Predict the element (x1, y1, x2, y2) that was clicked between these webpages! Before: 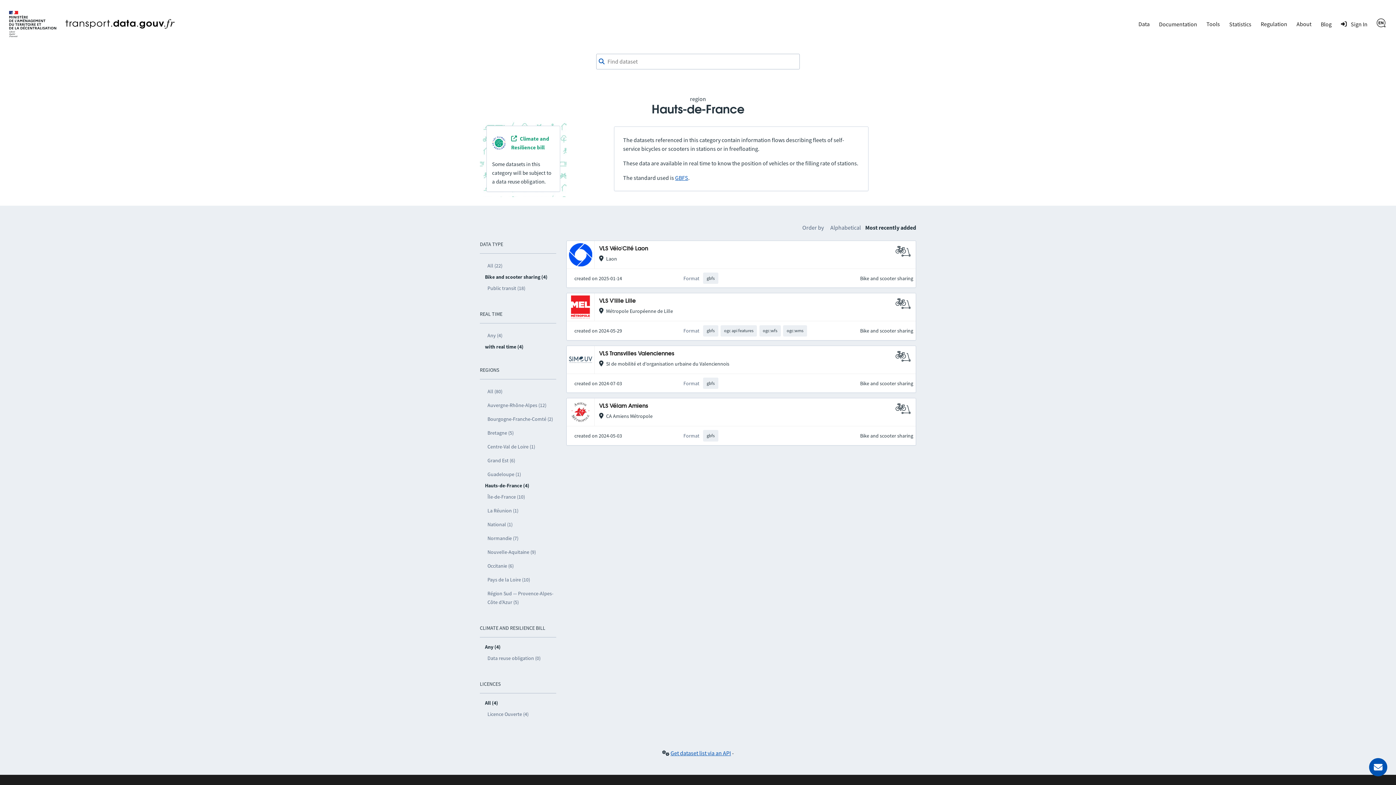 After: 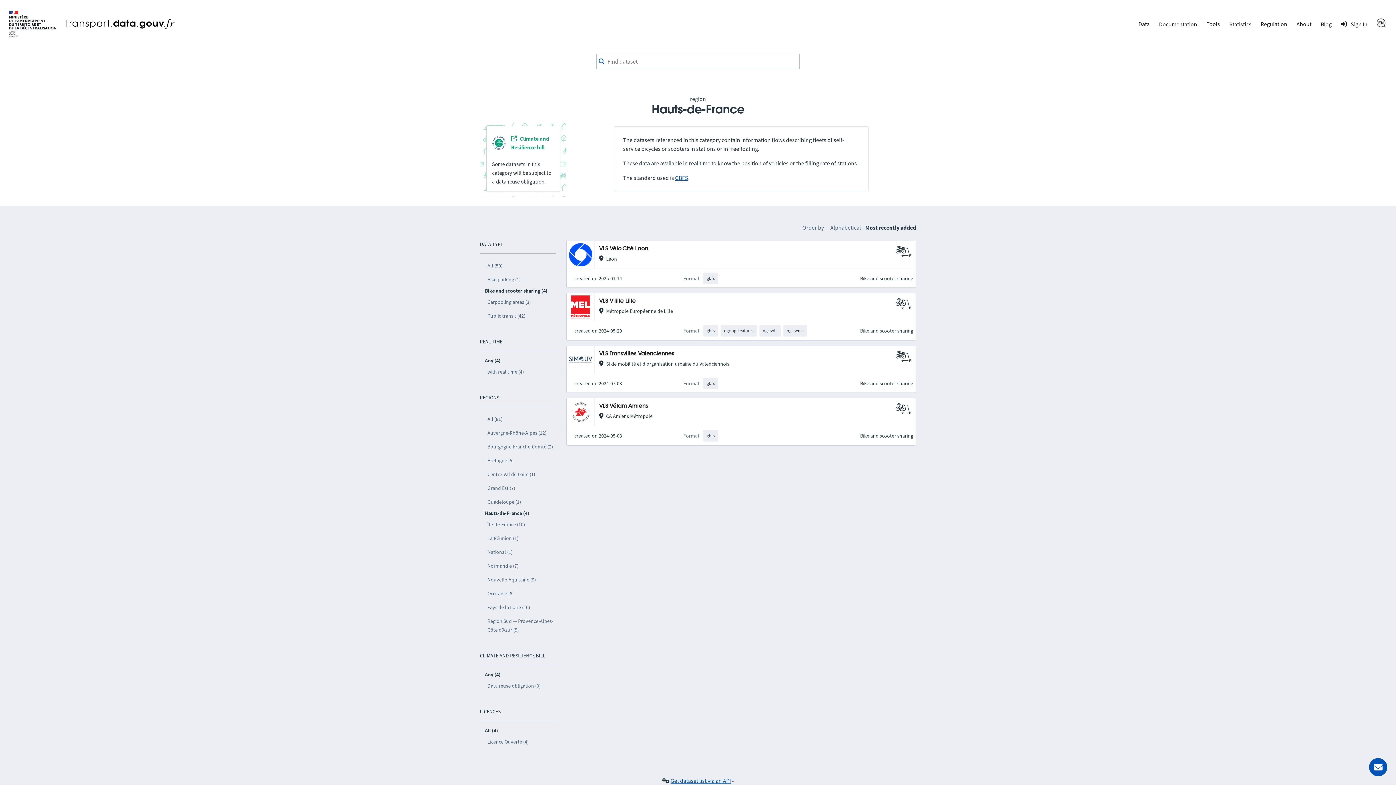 Action: label: Any (4) bbox: (485, 328, 556, 342)